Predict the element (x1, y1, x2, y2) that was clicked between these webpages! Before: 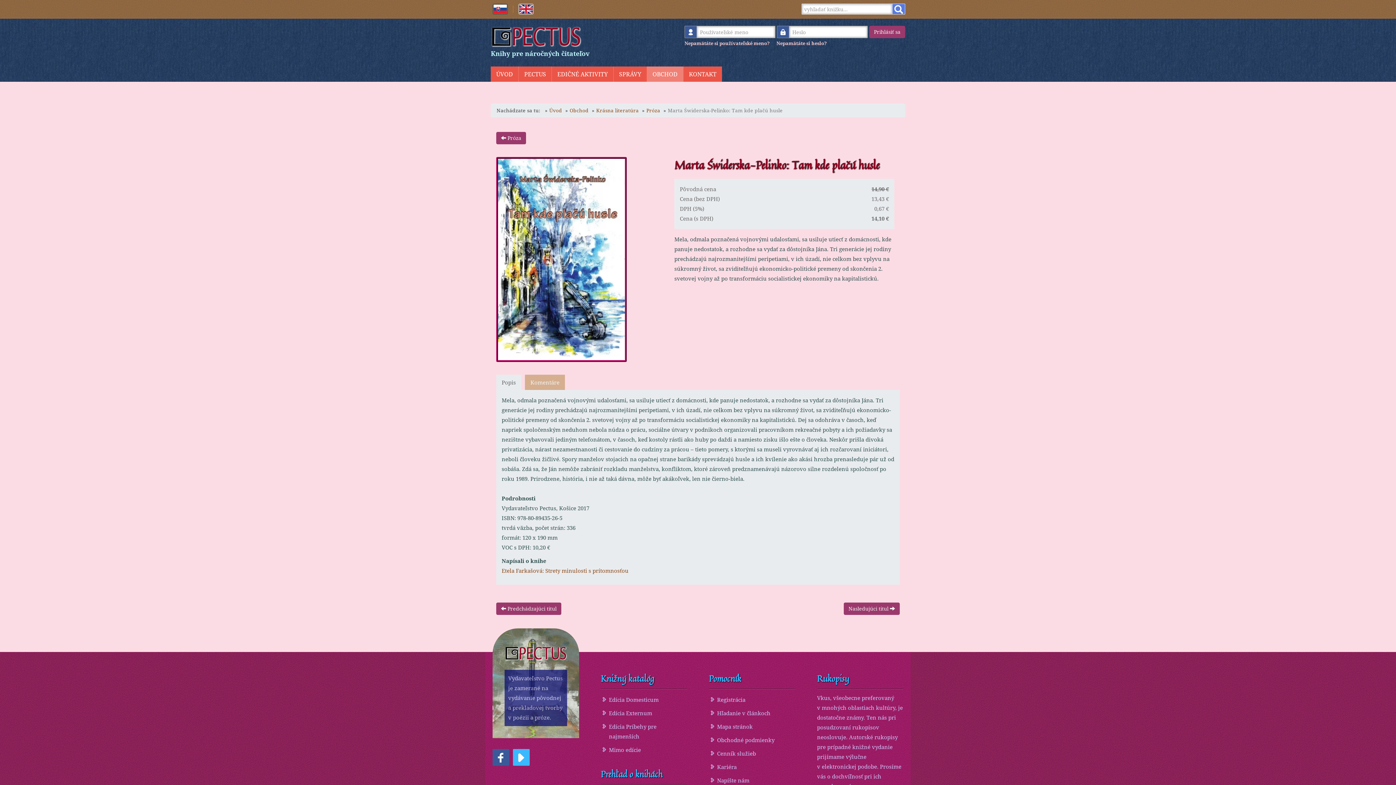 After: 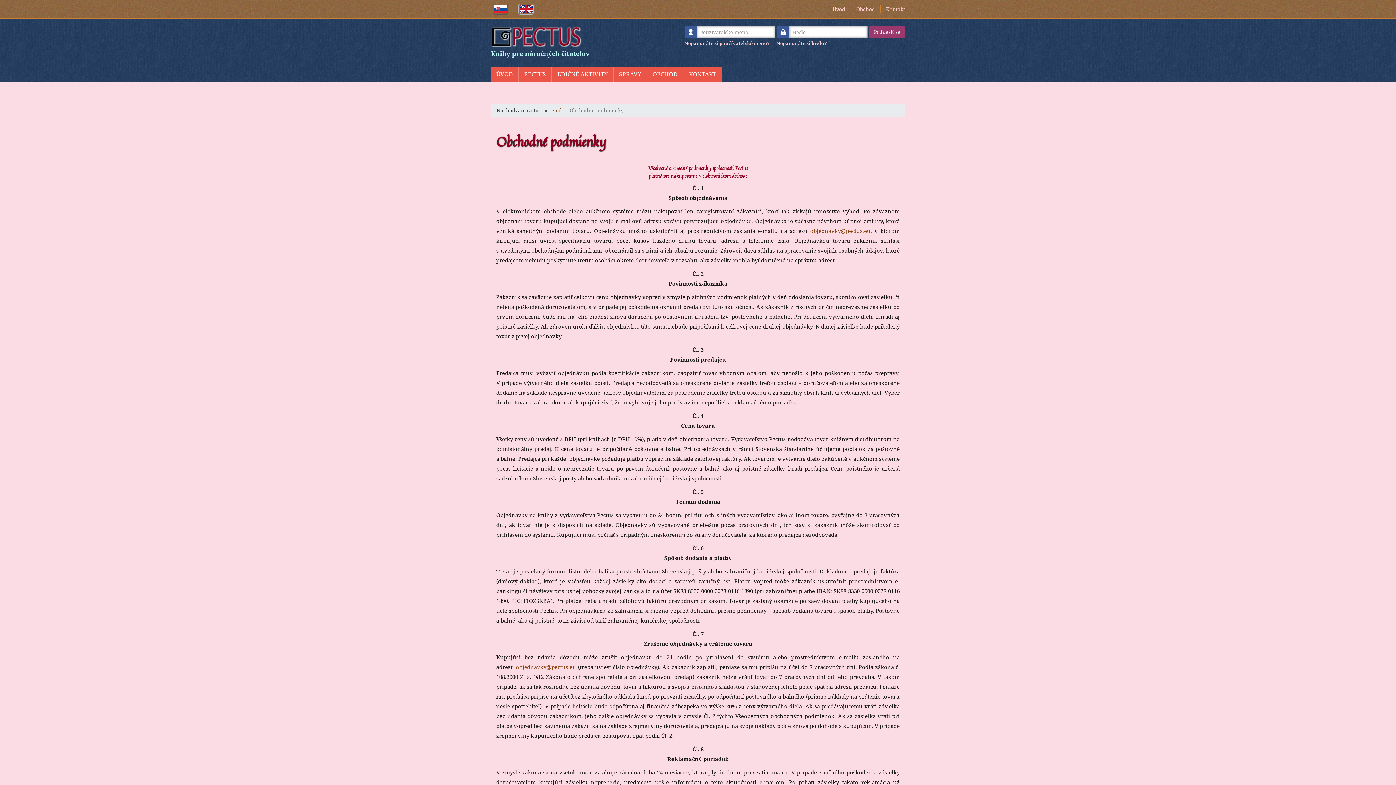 Action: bbox: (717, 736, 774, 744) label: Obchodné podmienky